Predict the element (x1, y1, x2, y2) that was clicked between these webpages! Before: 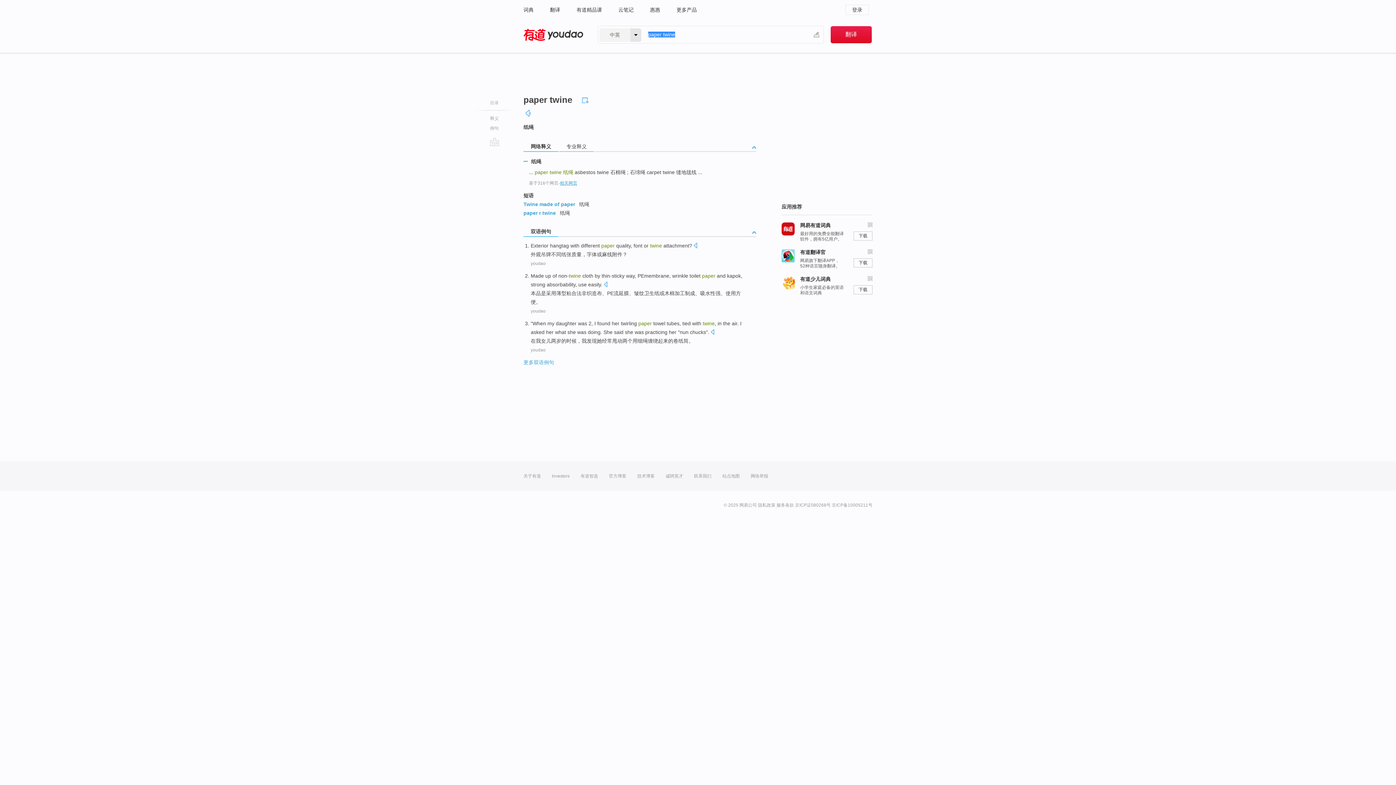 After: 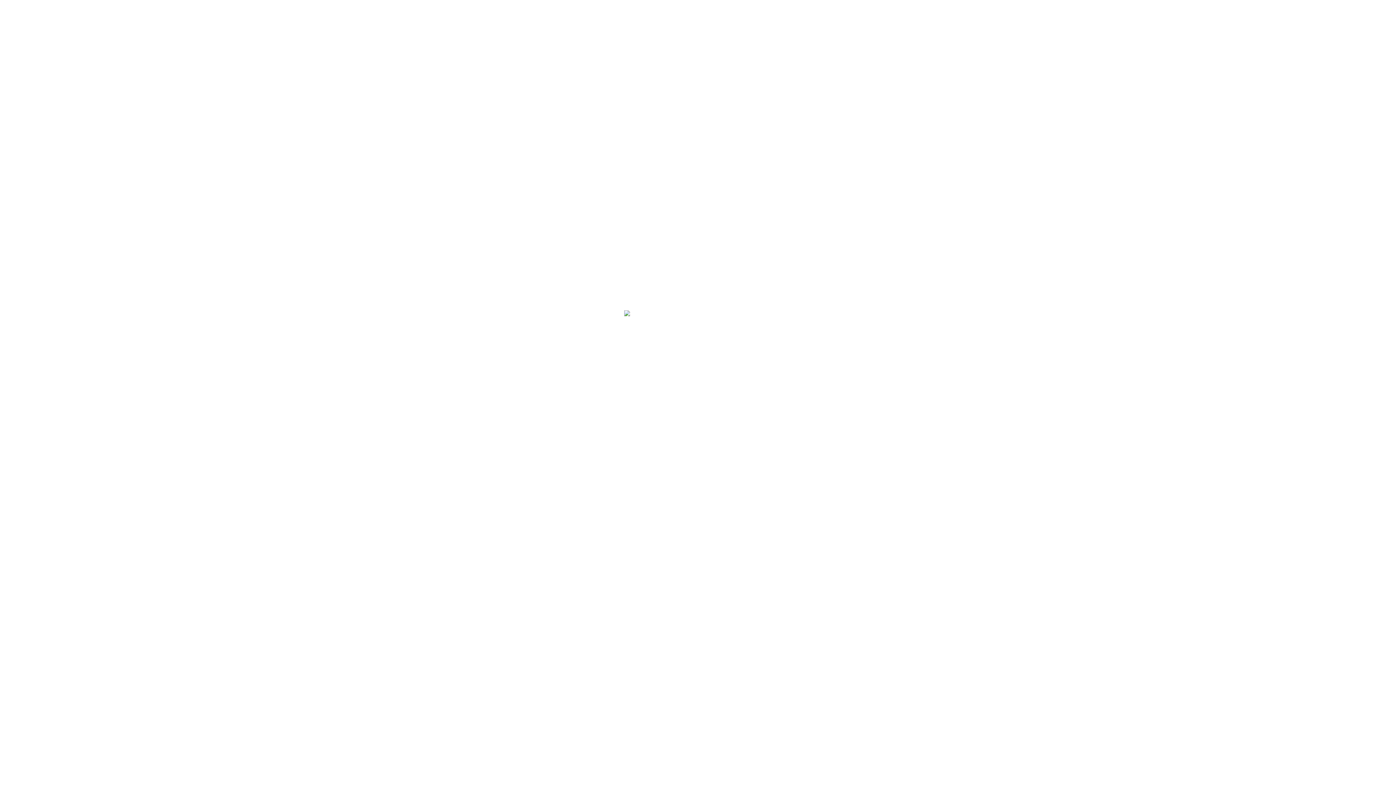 Action: bbox: (776, 502, 794, 508) label: 服务条款